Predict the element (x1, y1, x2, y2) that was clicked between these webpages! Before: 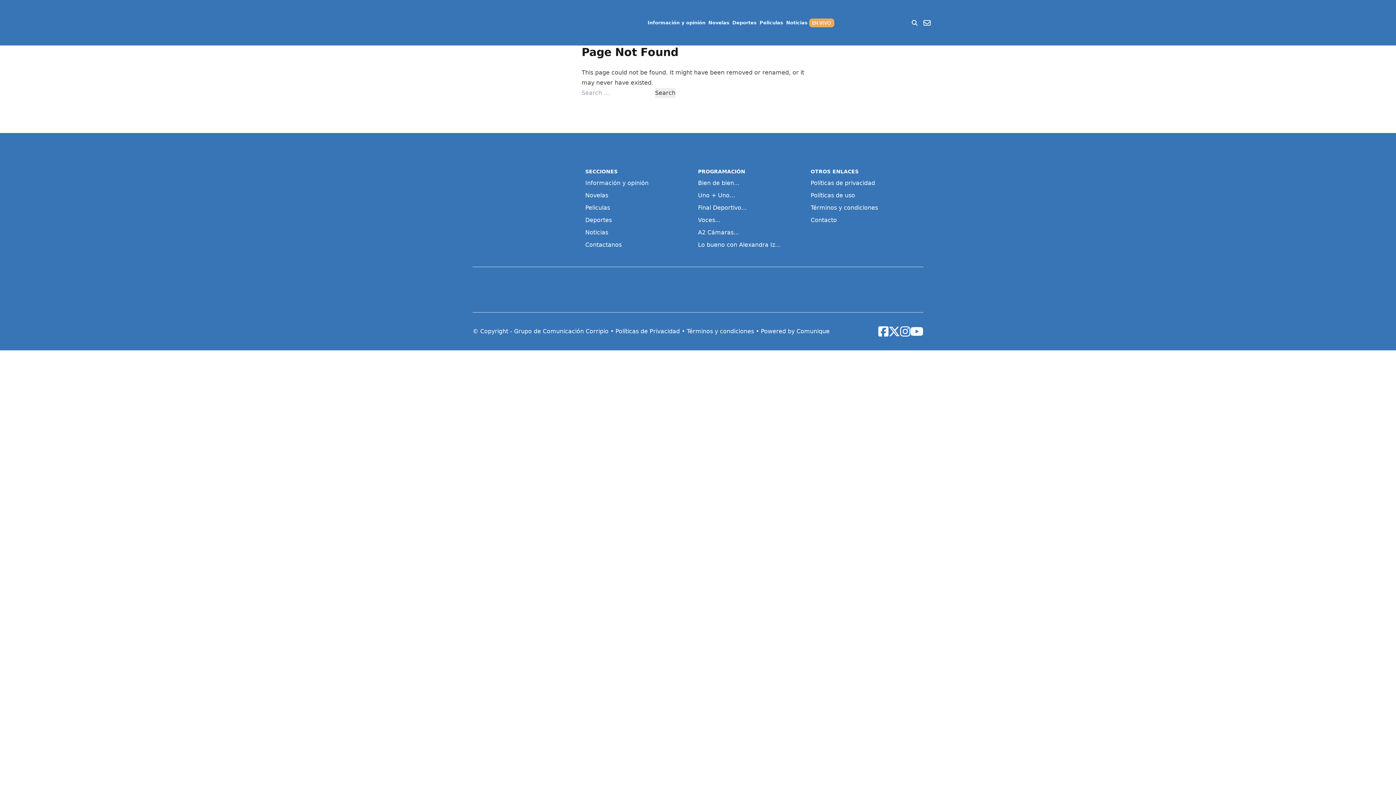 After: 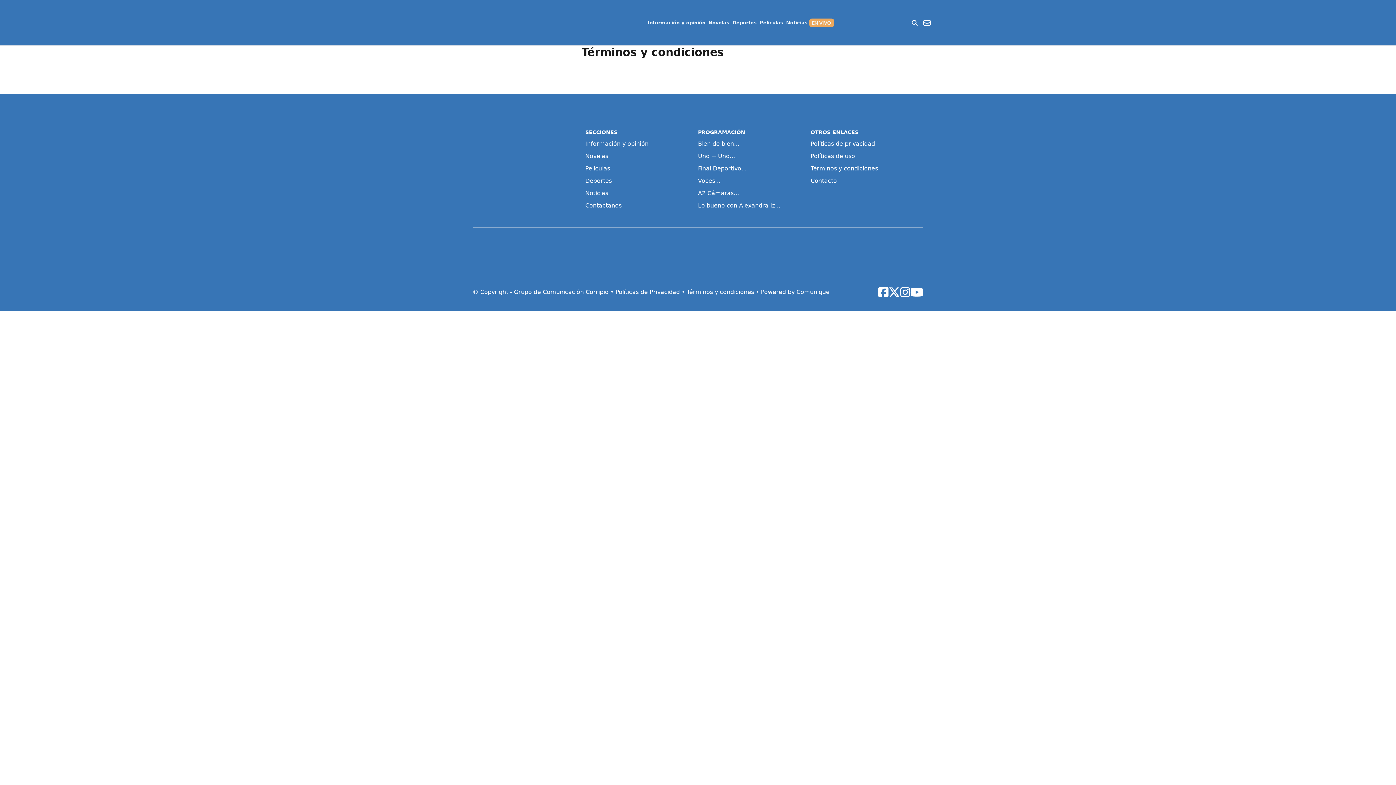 Action: bbox: (686, 328, 754, 334) label: Términos y condiciones